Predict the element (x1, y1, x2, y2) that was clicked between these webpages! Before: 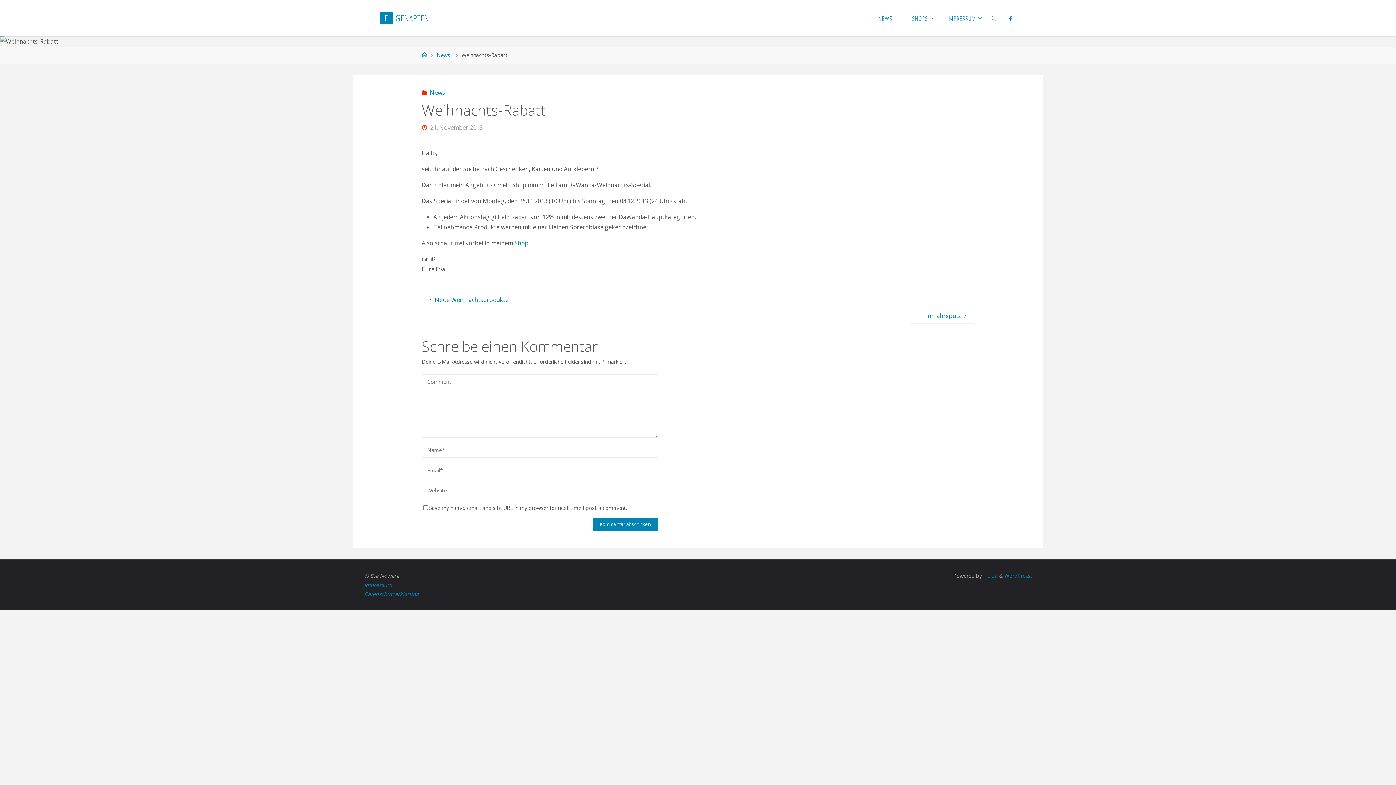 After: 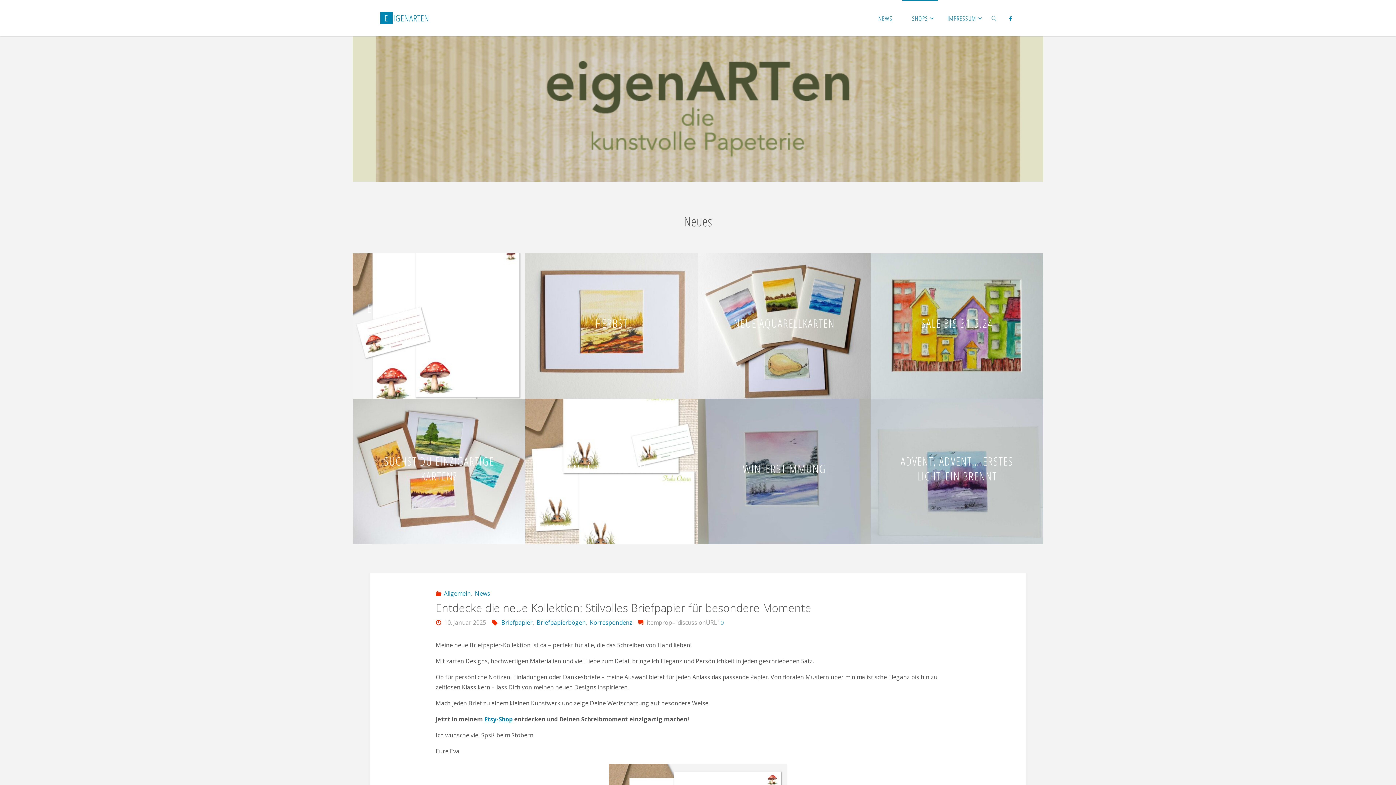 Action: bbox: (902, 0, 938, 36) label: SHOPS